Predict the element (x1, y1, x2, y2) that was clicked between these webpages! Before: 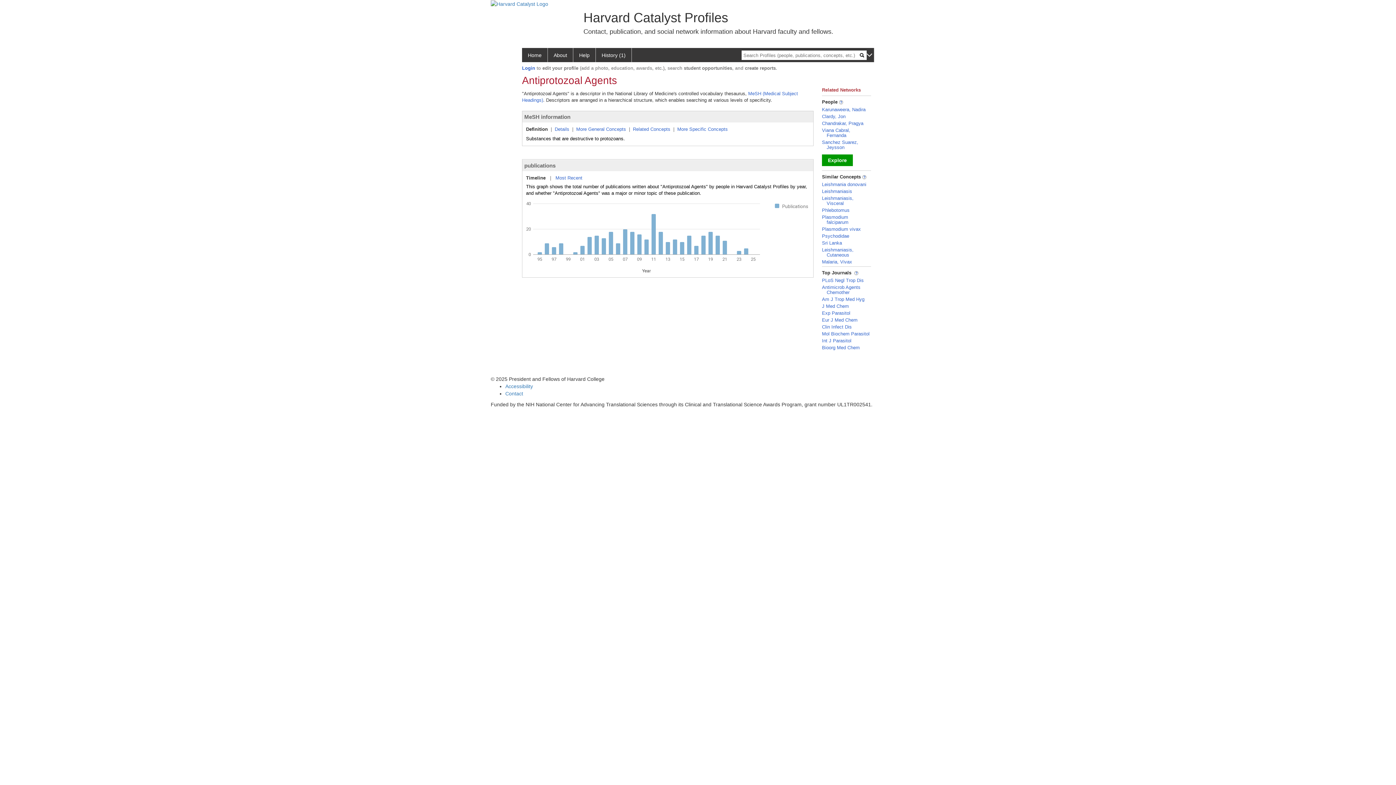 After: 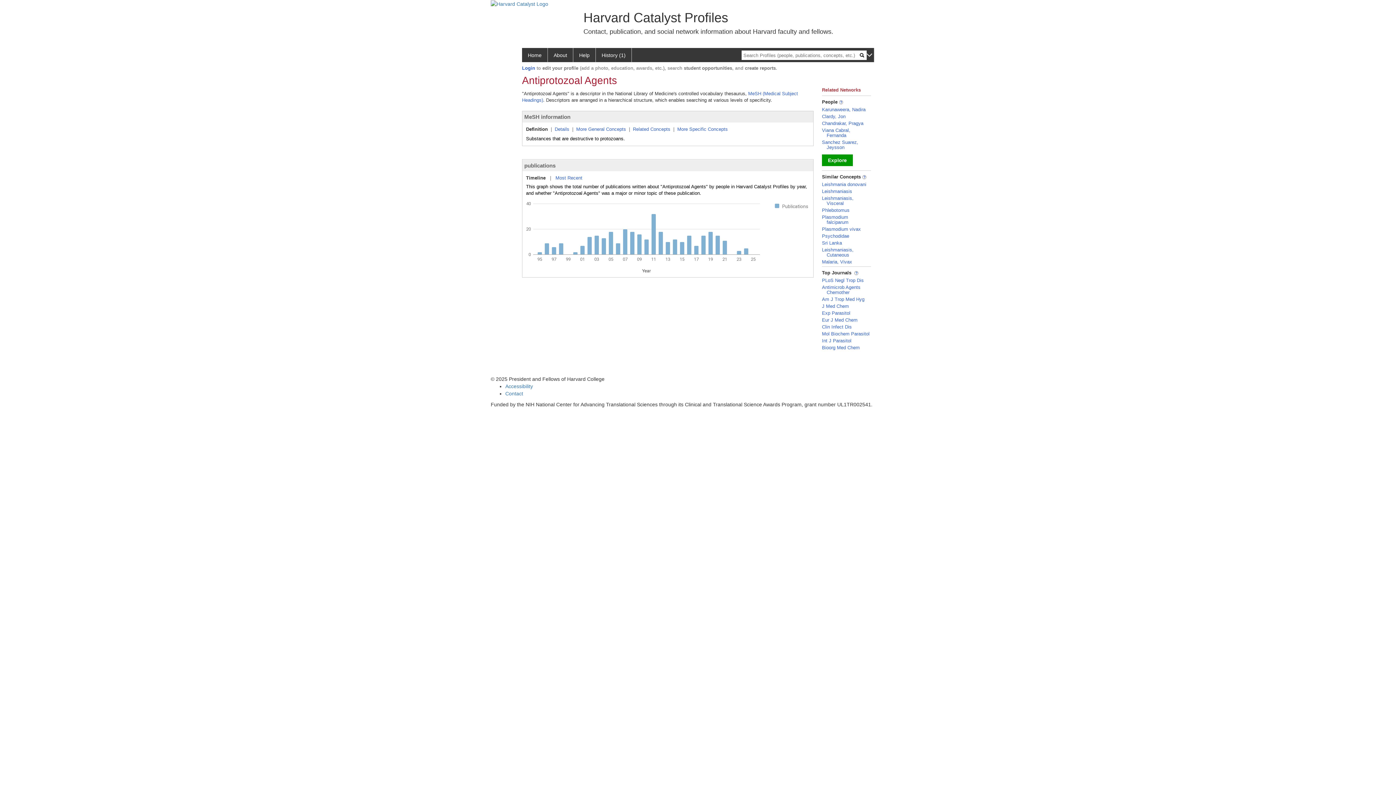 Action: label: MeSH information bbox: (524, 113, 570, 120)